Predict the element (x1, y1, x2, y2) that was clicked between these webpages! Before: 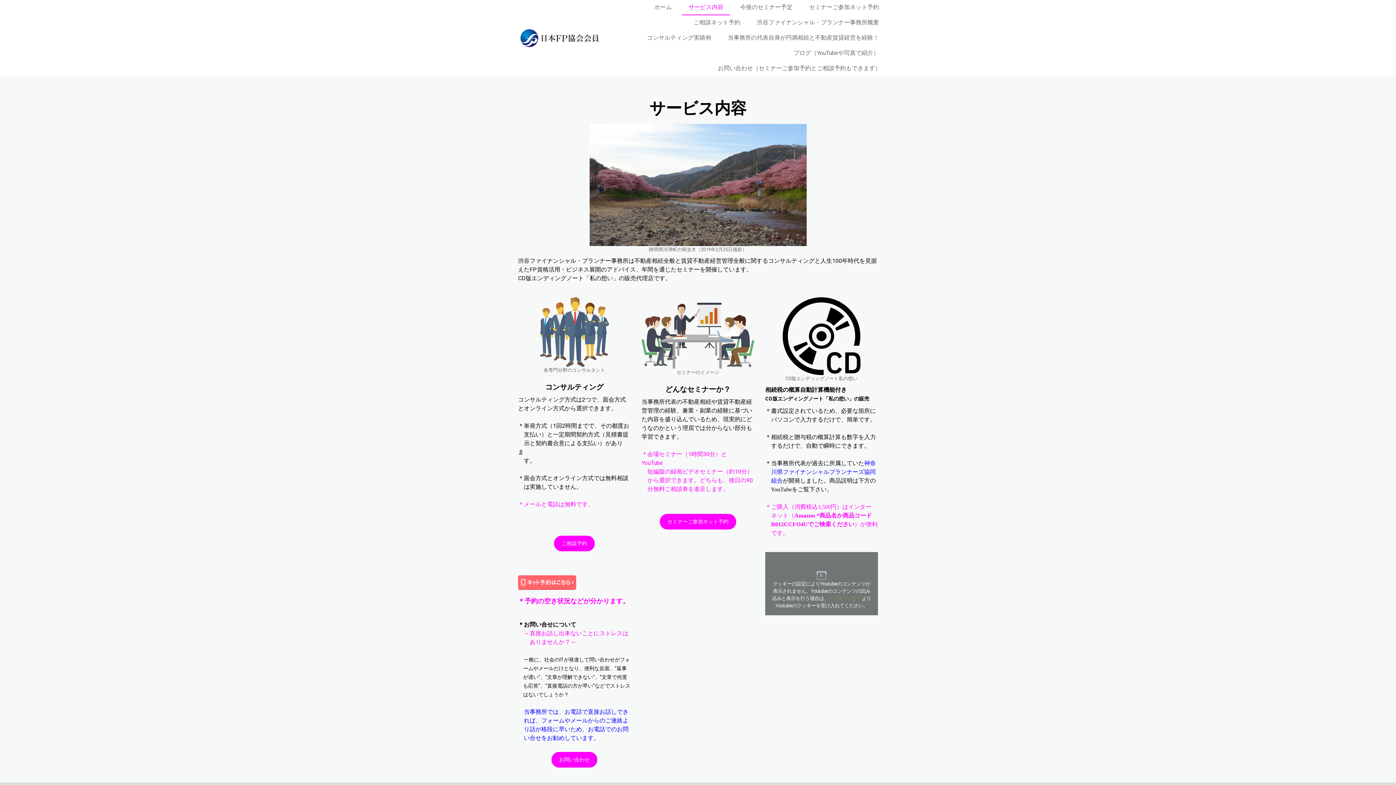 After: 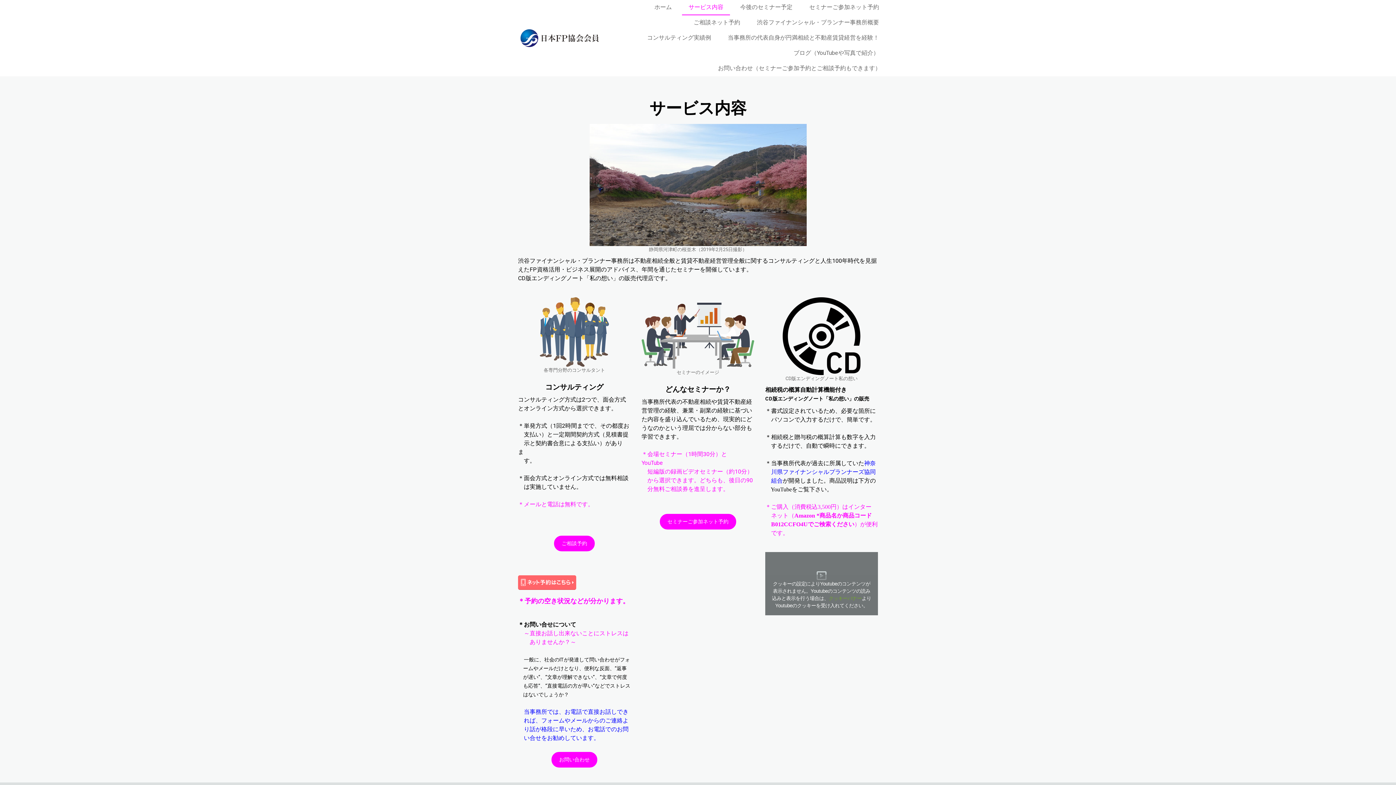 Action: bbox: (682, 0, 730, 15) label: サービス内容